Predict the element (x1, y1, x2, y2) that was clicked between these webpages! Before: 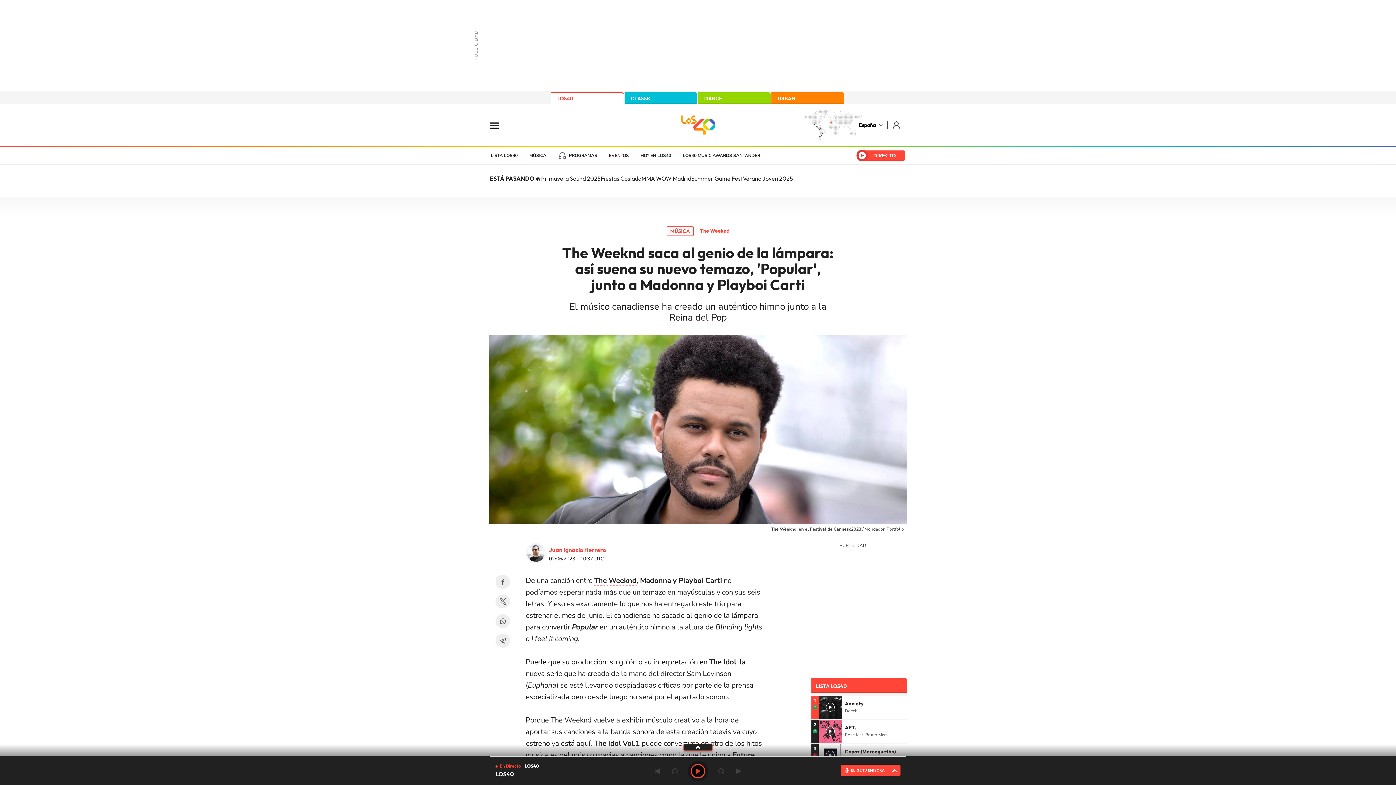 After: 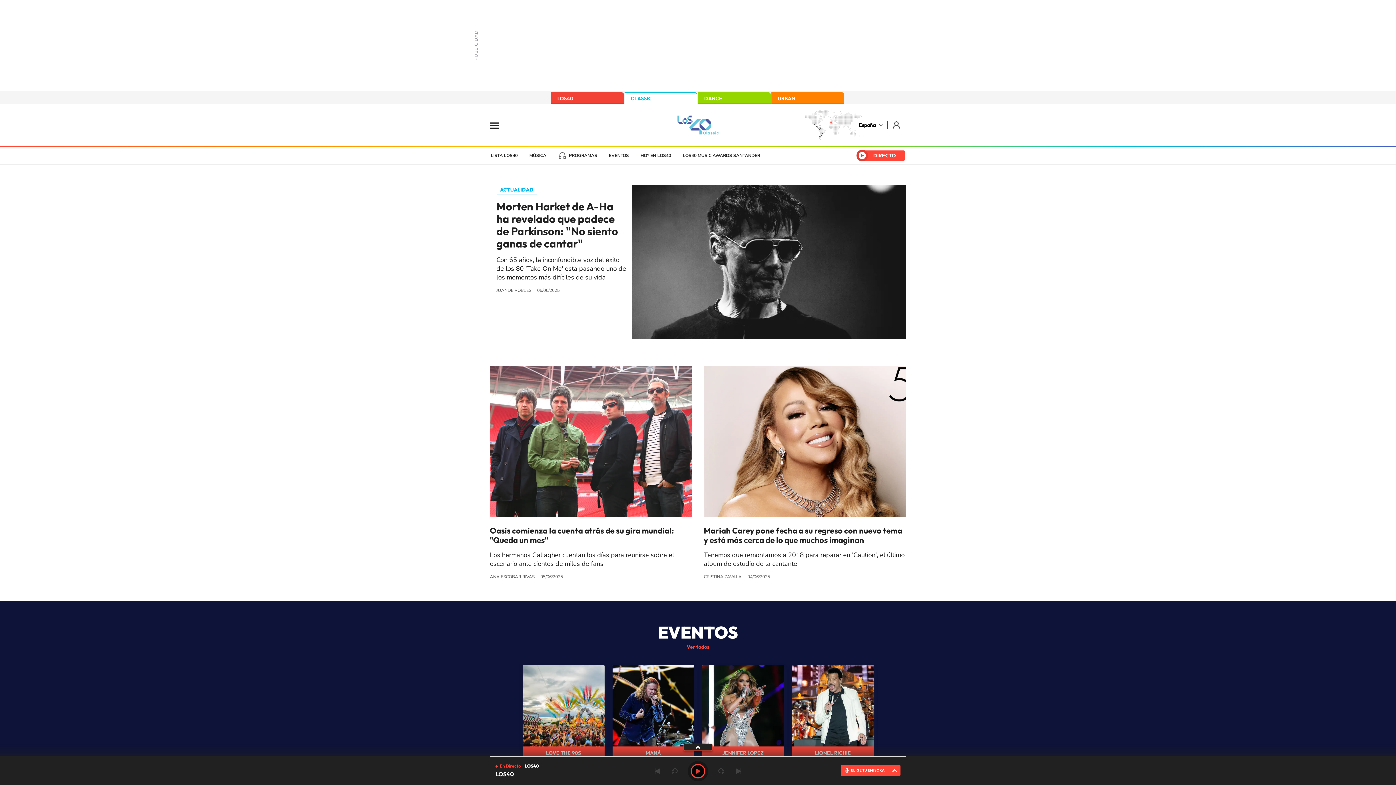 Action: bbox: (624, 92, 697, 104) label: CLASSIC